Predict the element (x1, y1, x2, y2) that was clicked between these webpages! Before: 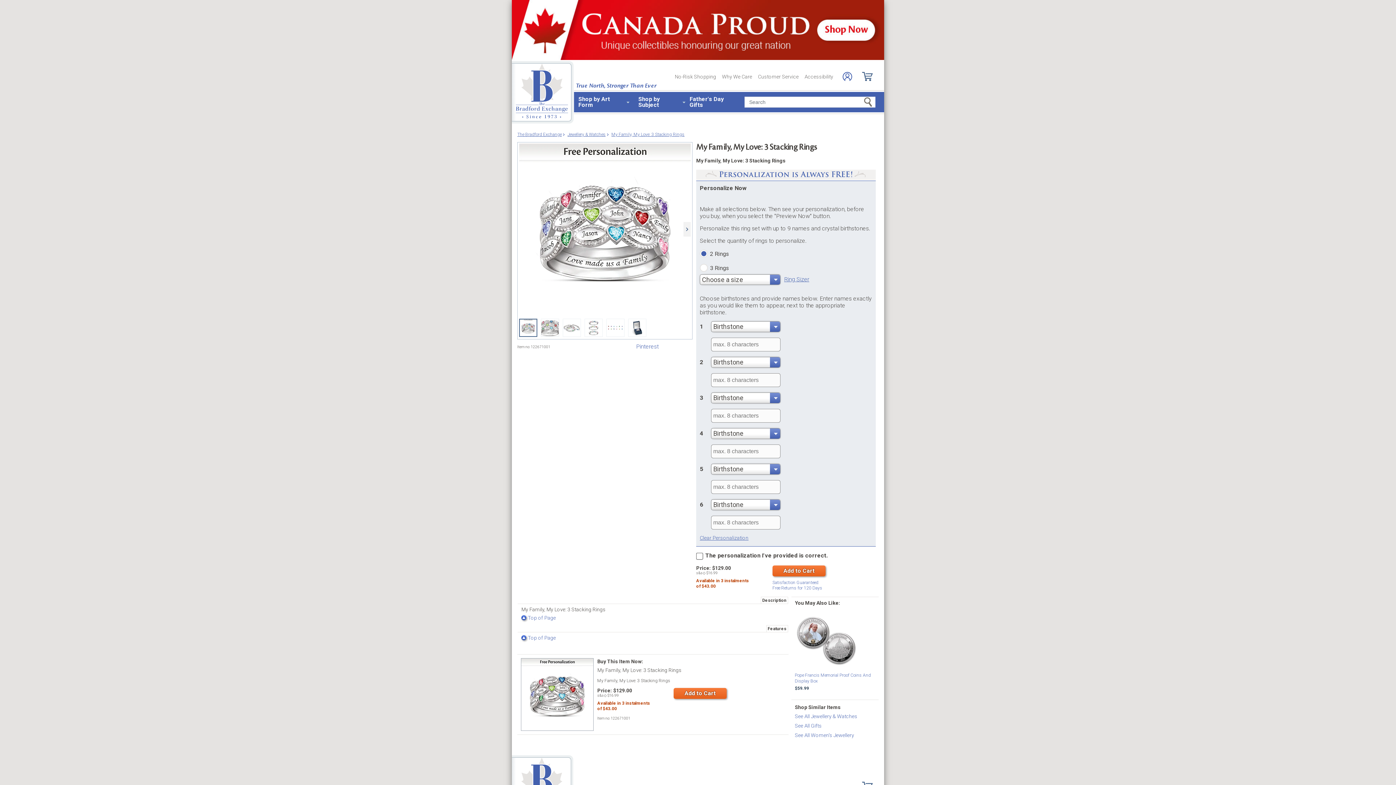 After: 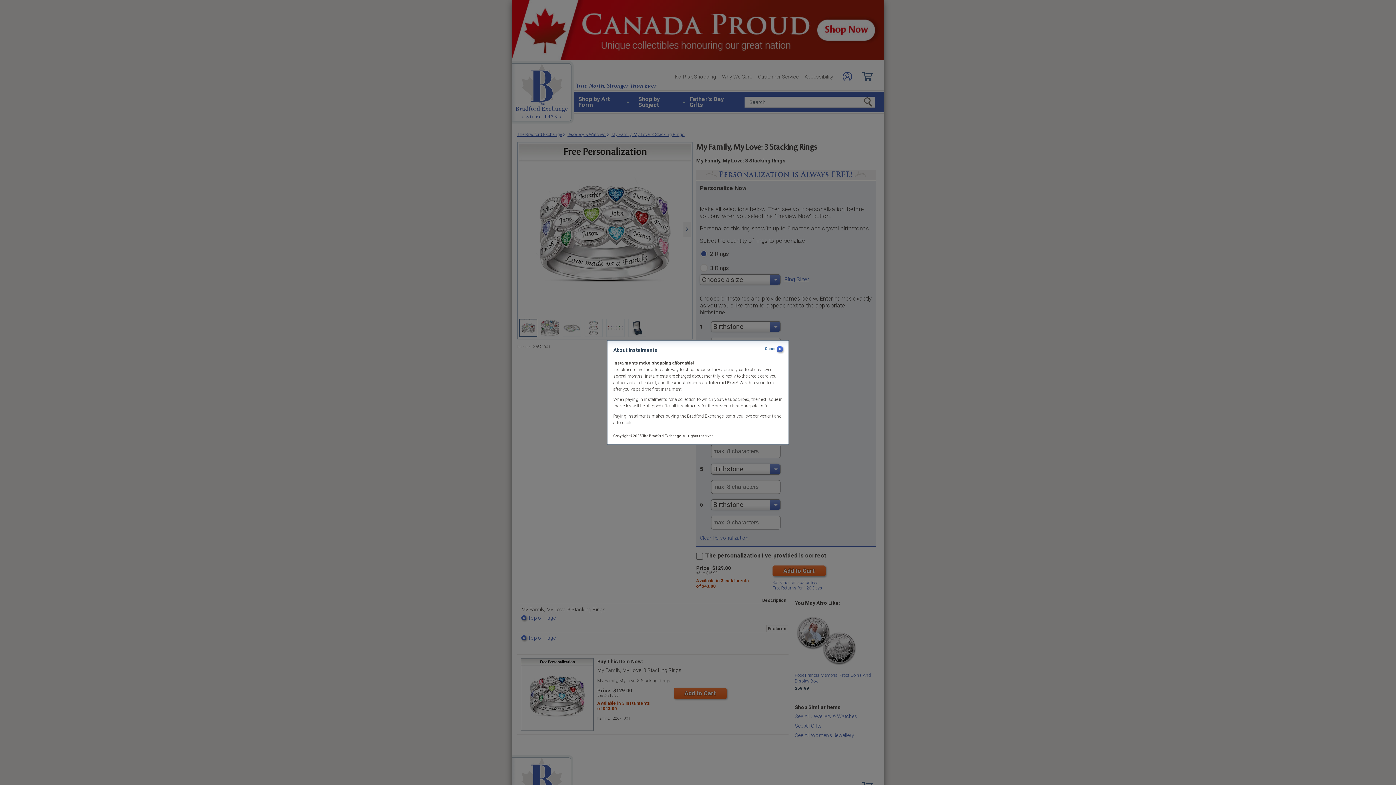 Action: bbox: (696, 578, 749, 589) label: Available in 3 instalments
of $43.00